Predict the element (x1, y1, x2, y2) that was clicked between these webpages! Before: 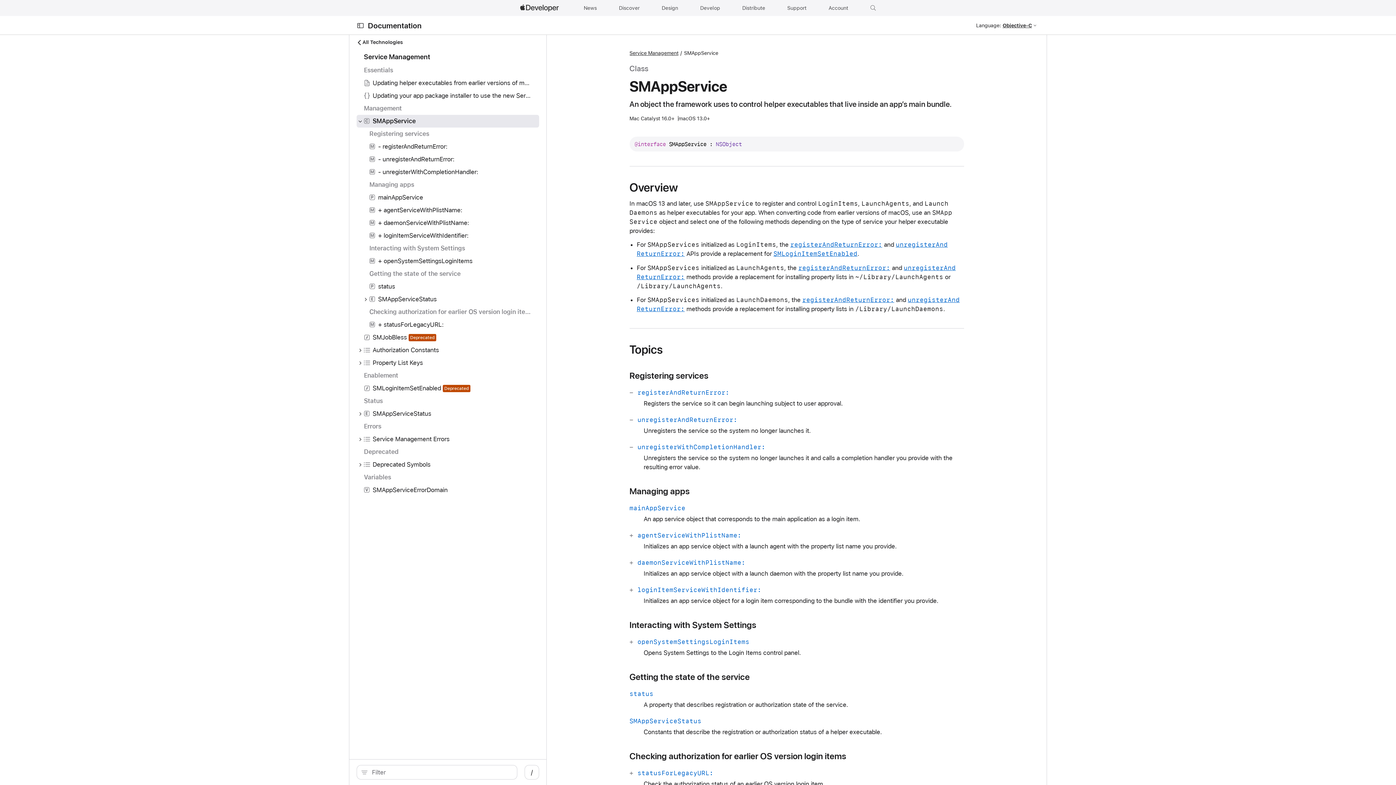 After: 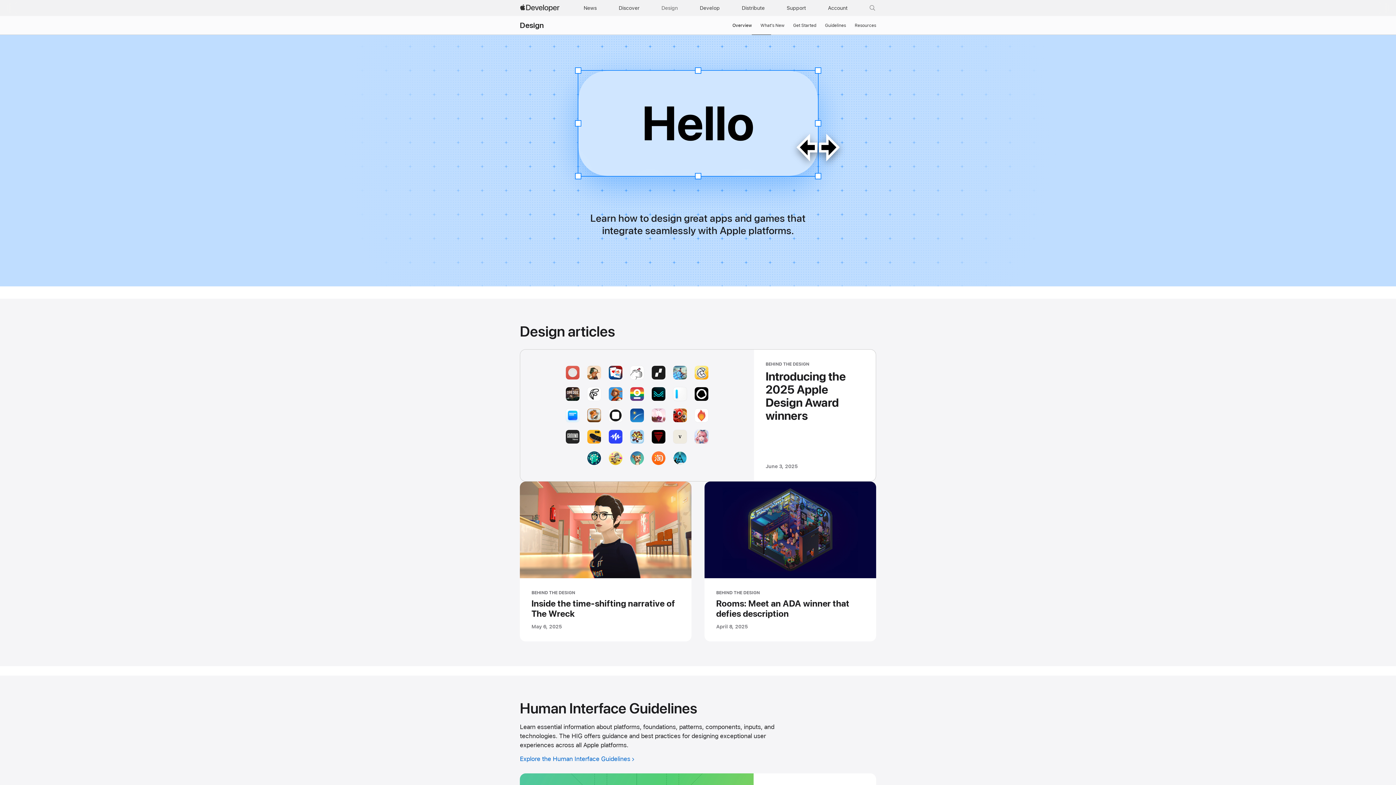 Action: bbox: (658, 0, 681, 16) label: Design